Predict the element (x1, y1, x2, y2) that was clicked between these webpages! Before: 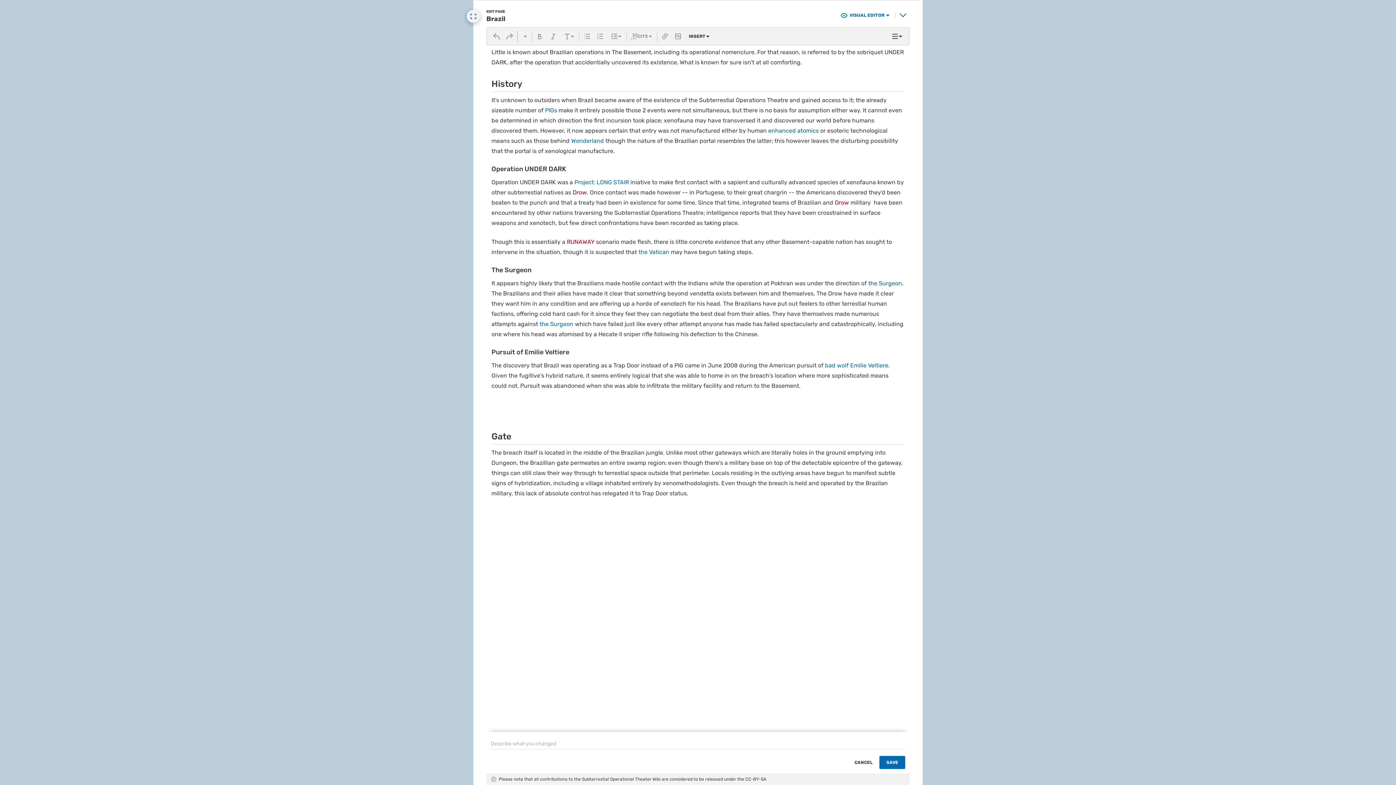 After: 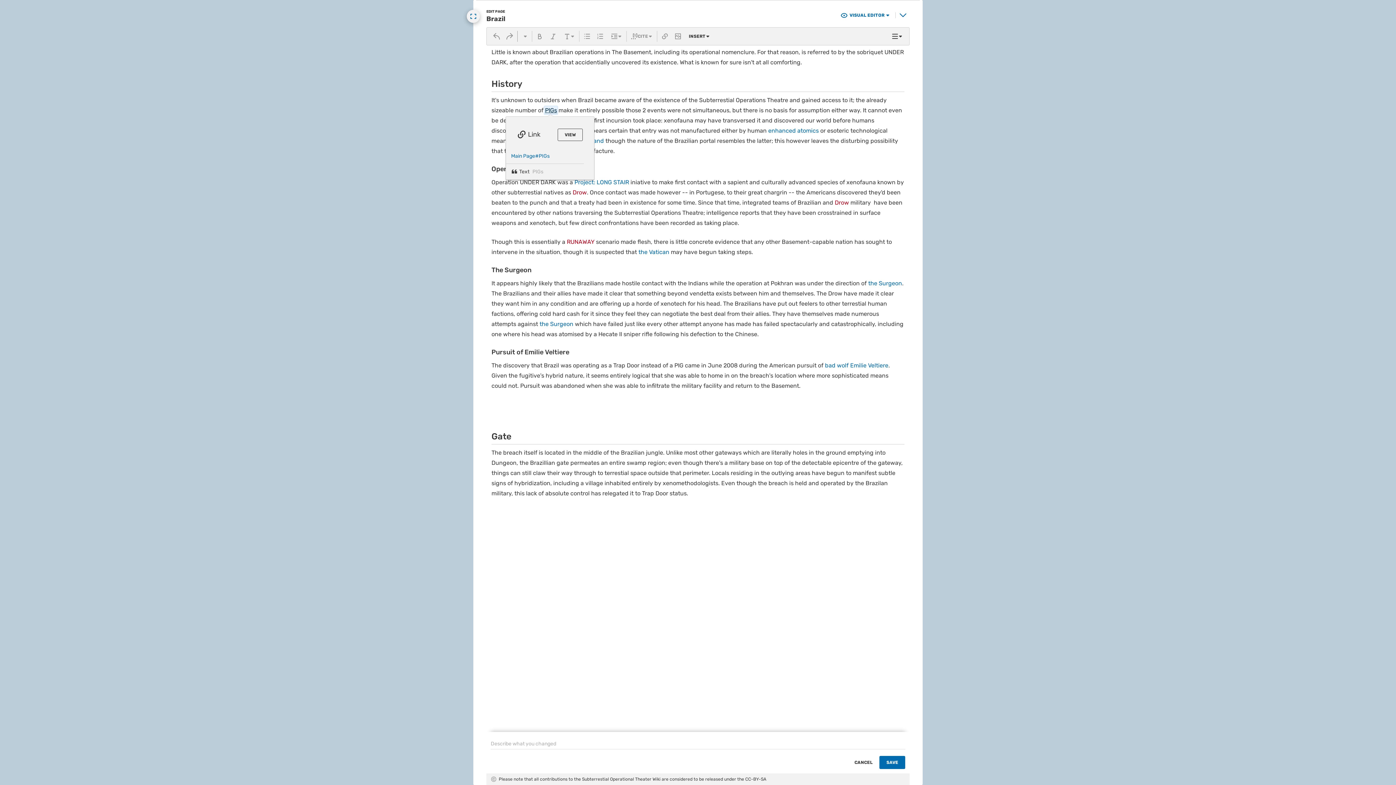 Action: bbox: (545, 106, 557, 113) label: PIGs